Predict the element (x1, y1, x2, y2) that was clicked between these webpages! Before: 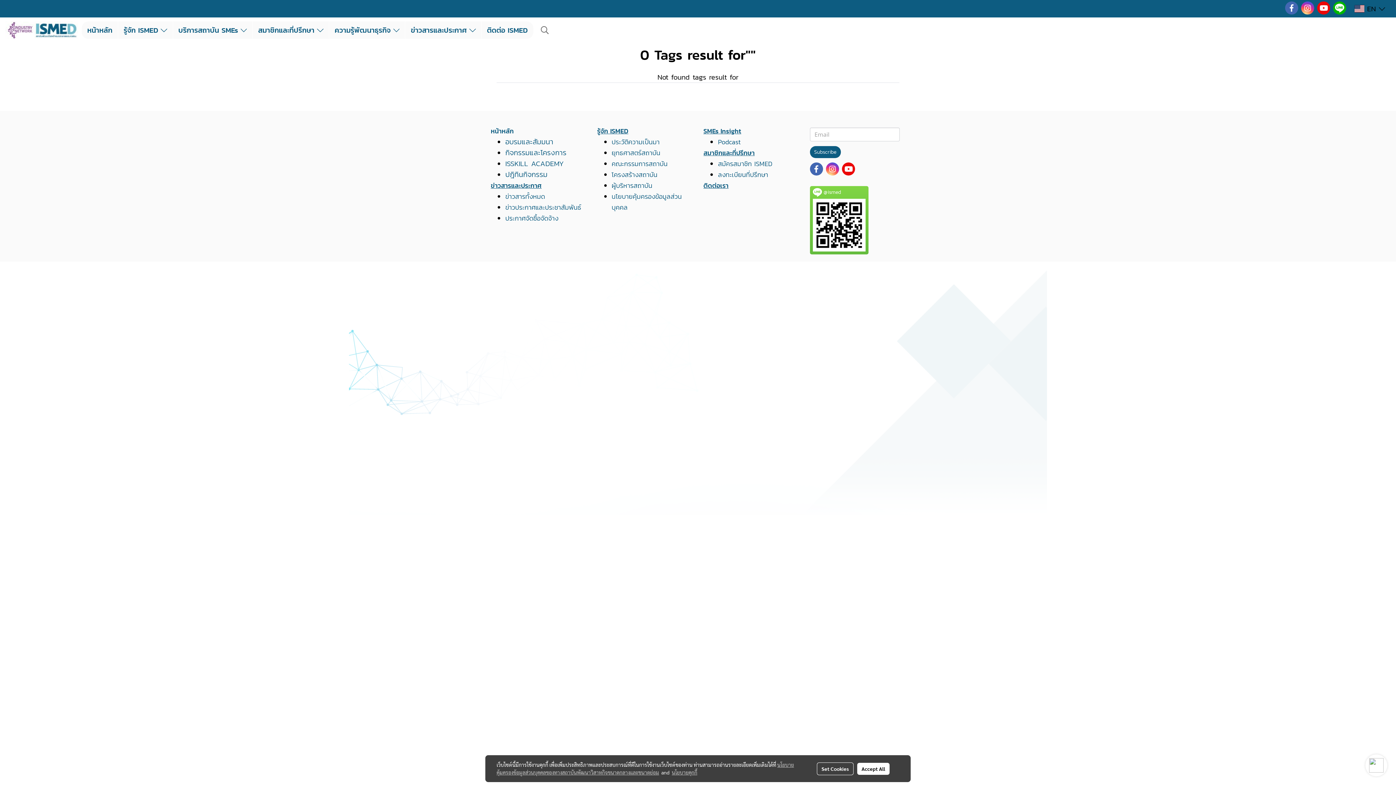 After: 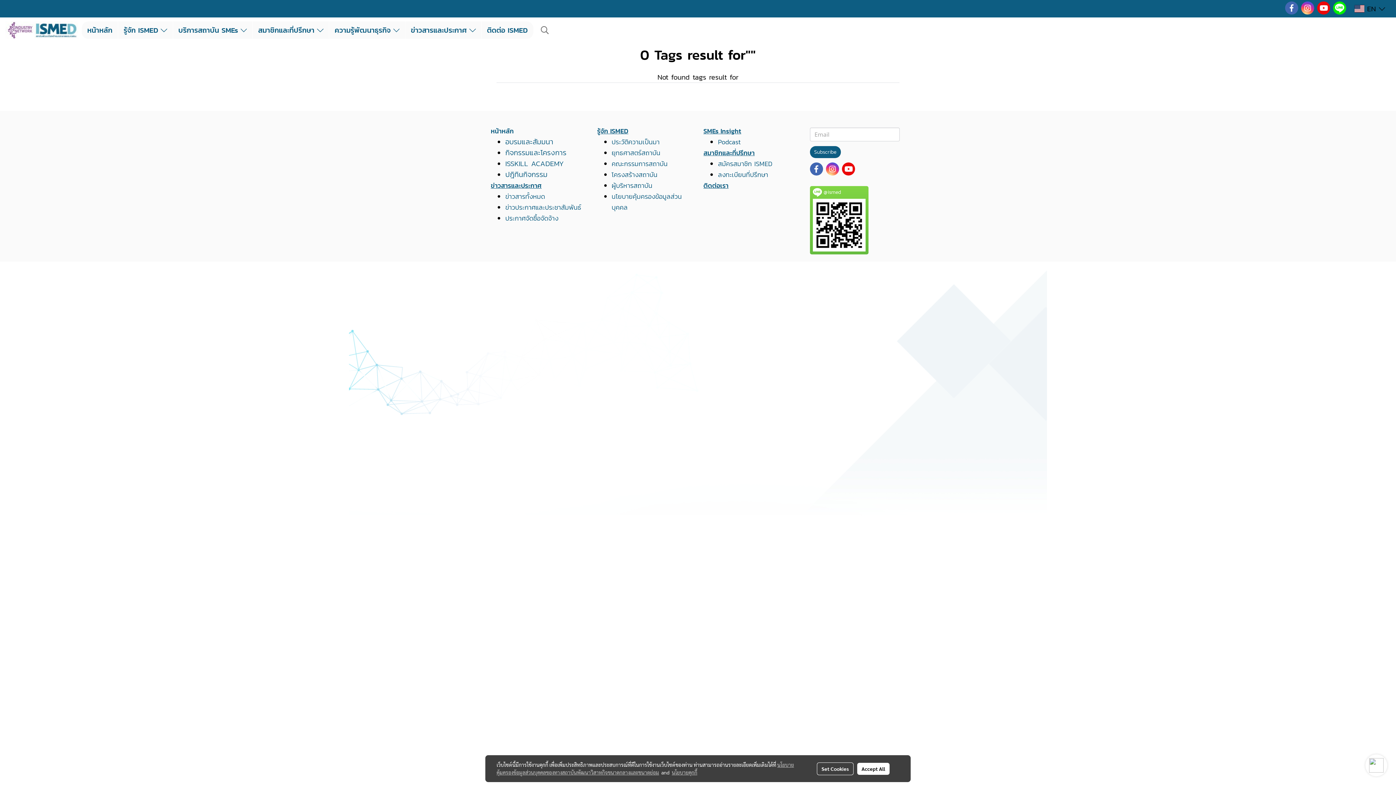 Action: bbox: (1333, 1, 1346, 14)